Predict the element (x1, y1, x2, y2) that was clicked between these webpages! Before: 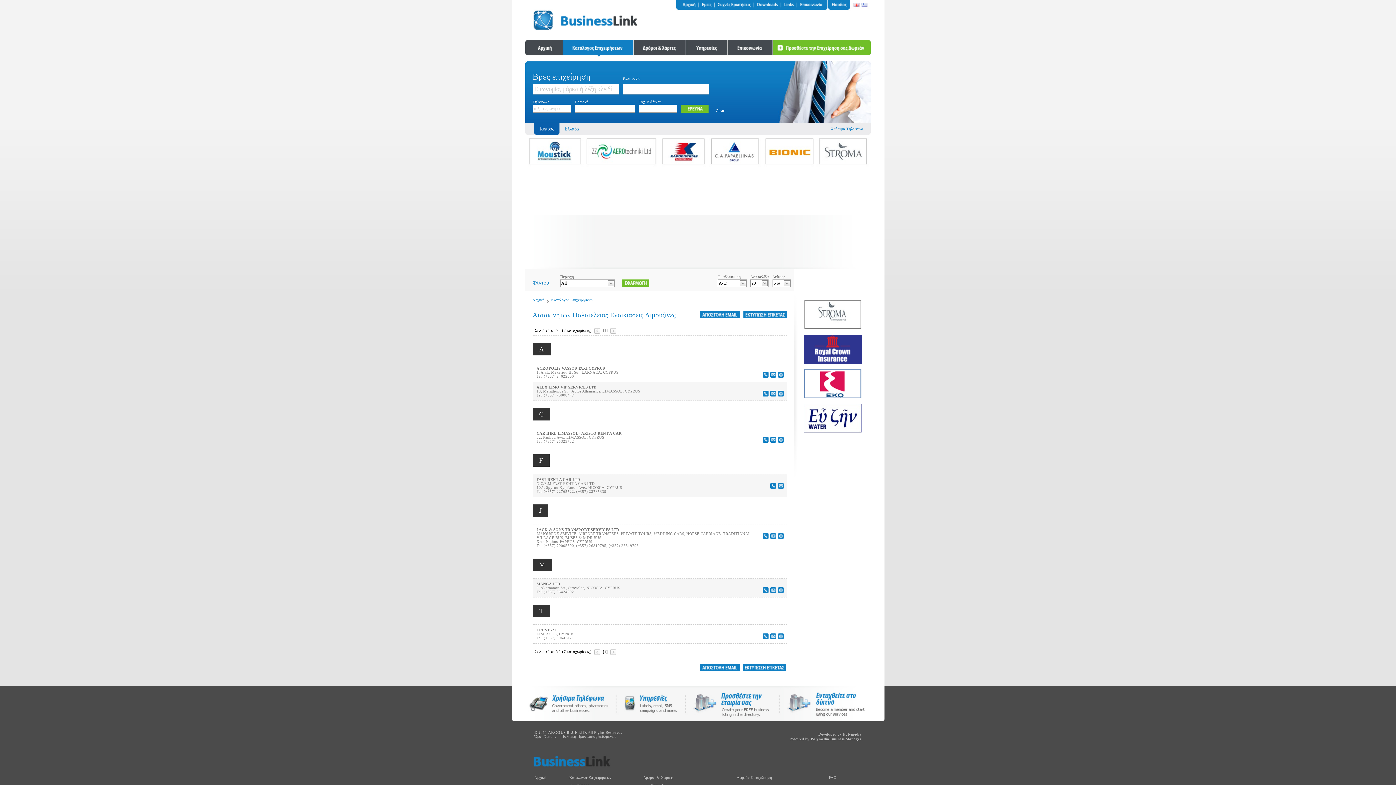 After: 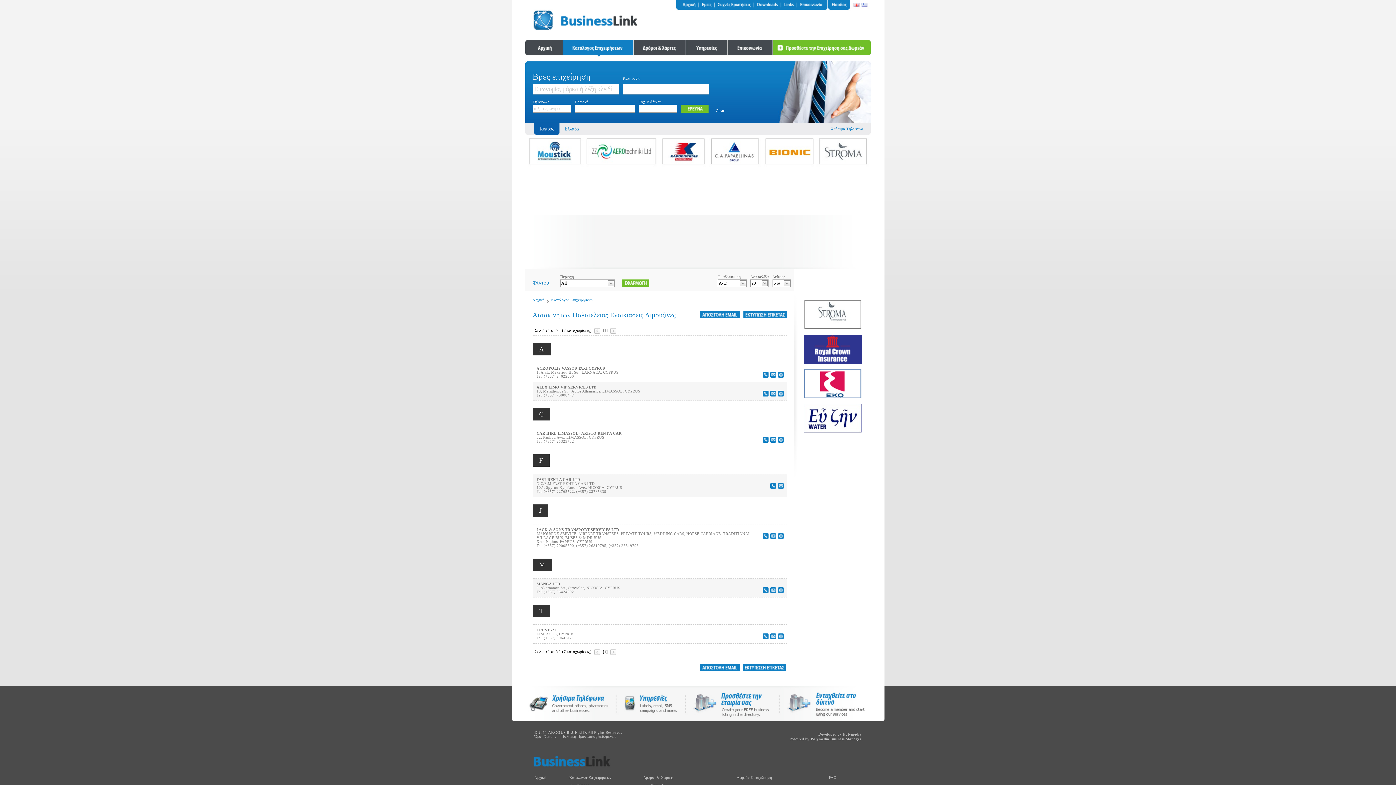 Action: bbox: (716, 108, 724, 112) label: Clear